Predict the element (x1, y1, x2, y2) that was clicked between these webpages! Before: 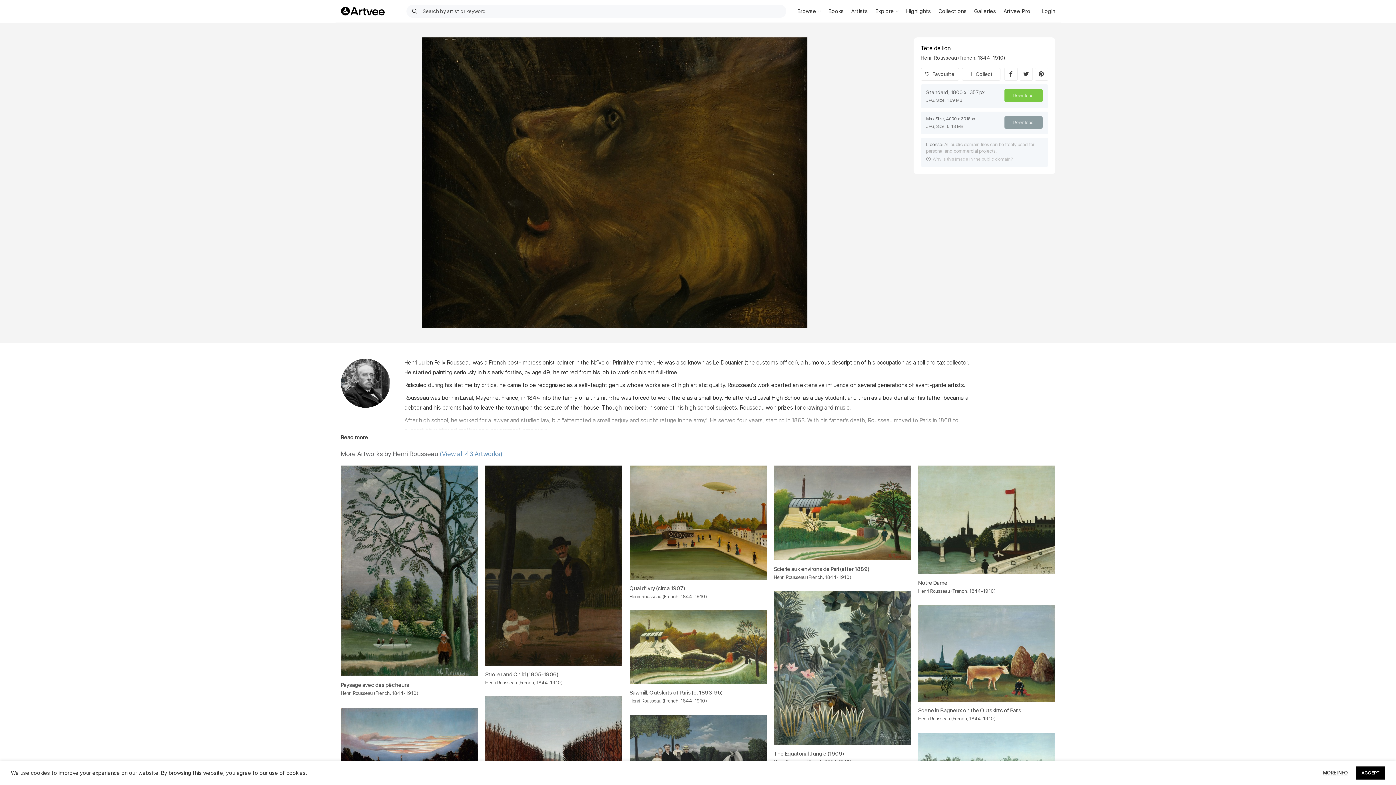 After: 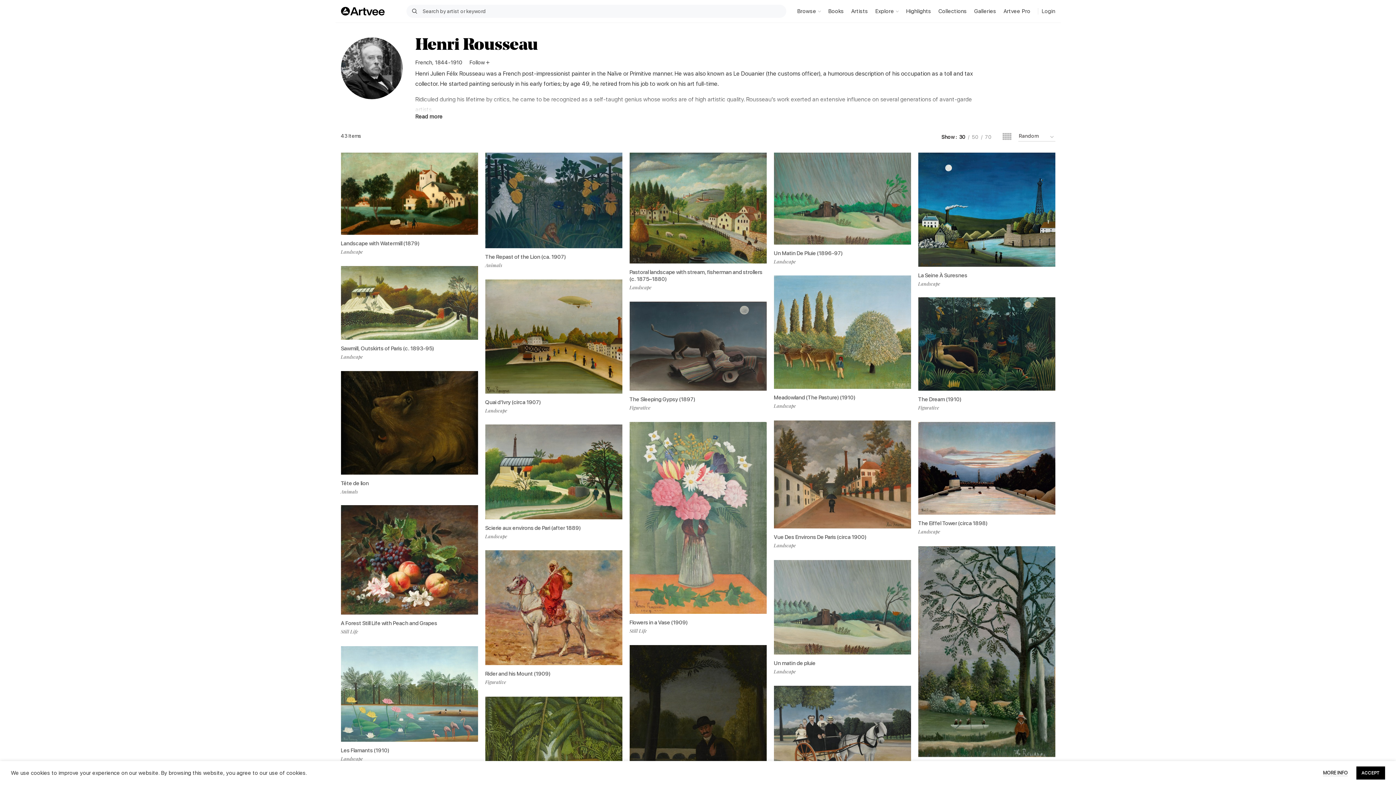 Action: label: Henri Rousseau bbox: (774, 759, 806, 765)